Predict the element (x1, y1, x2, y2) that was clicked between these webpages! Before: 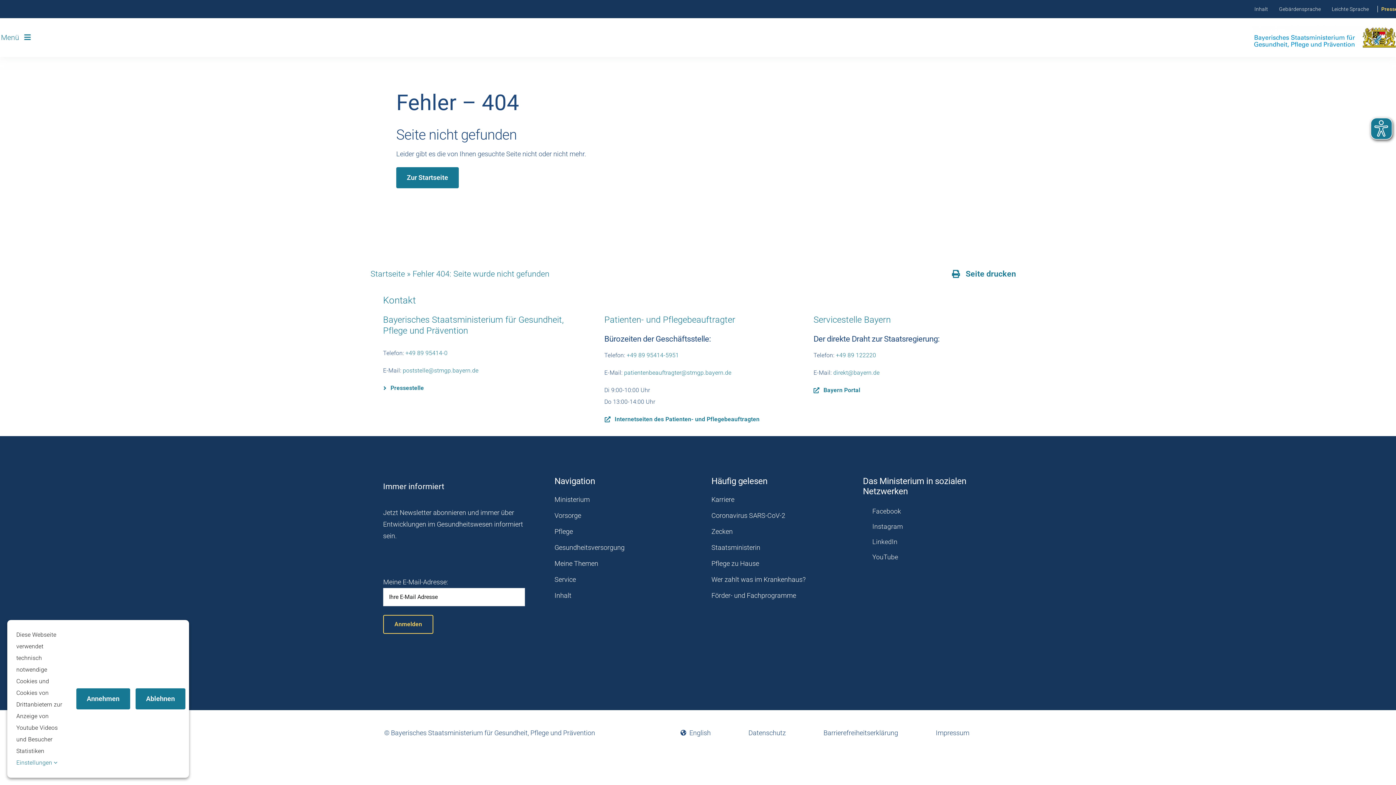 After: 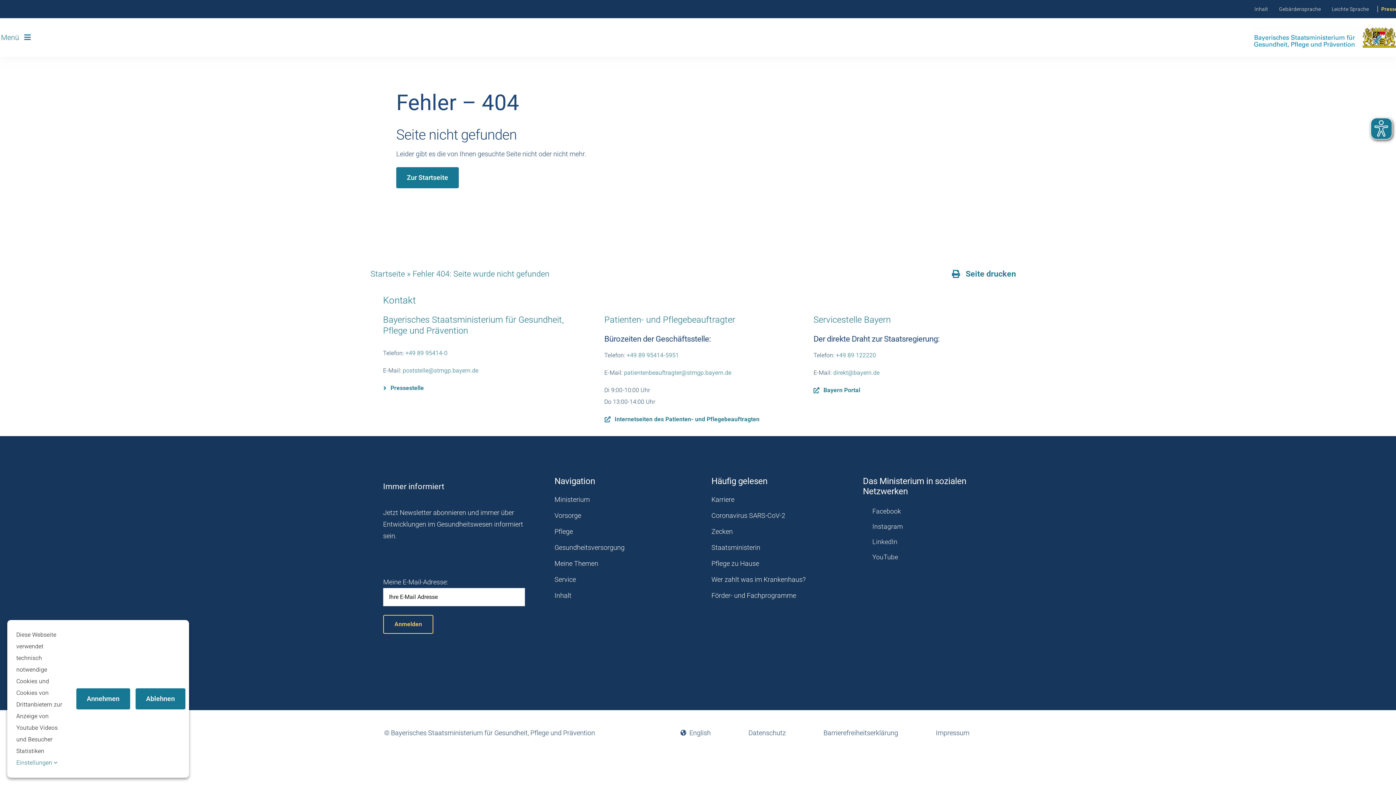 Action: label: patientenbeauftragter@stmgp.bayern.de bbox: (624, 369, 731, 376)